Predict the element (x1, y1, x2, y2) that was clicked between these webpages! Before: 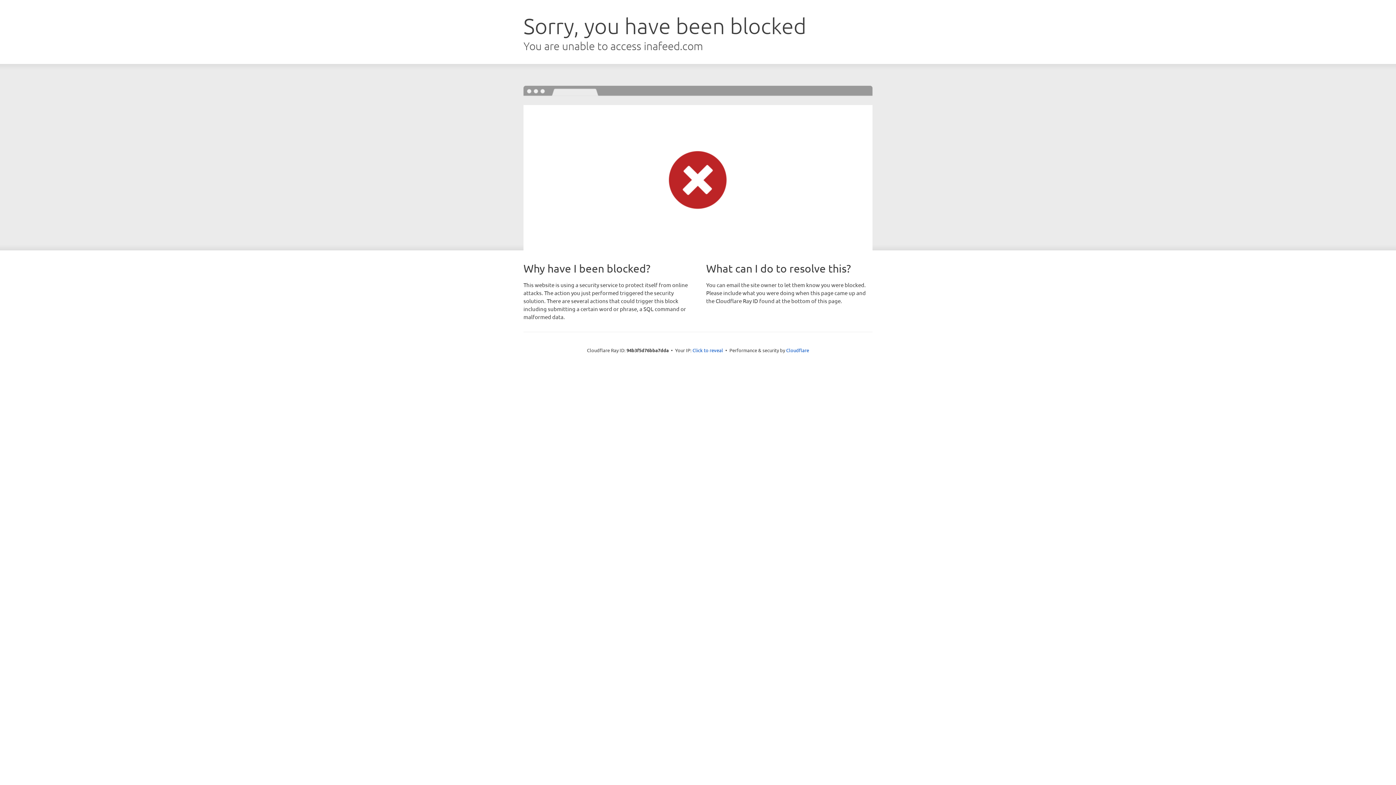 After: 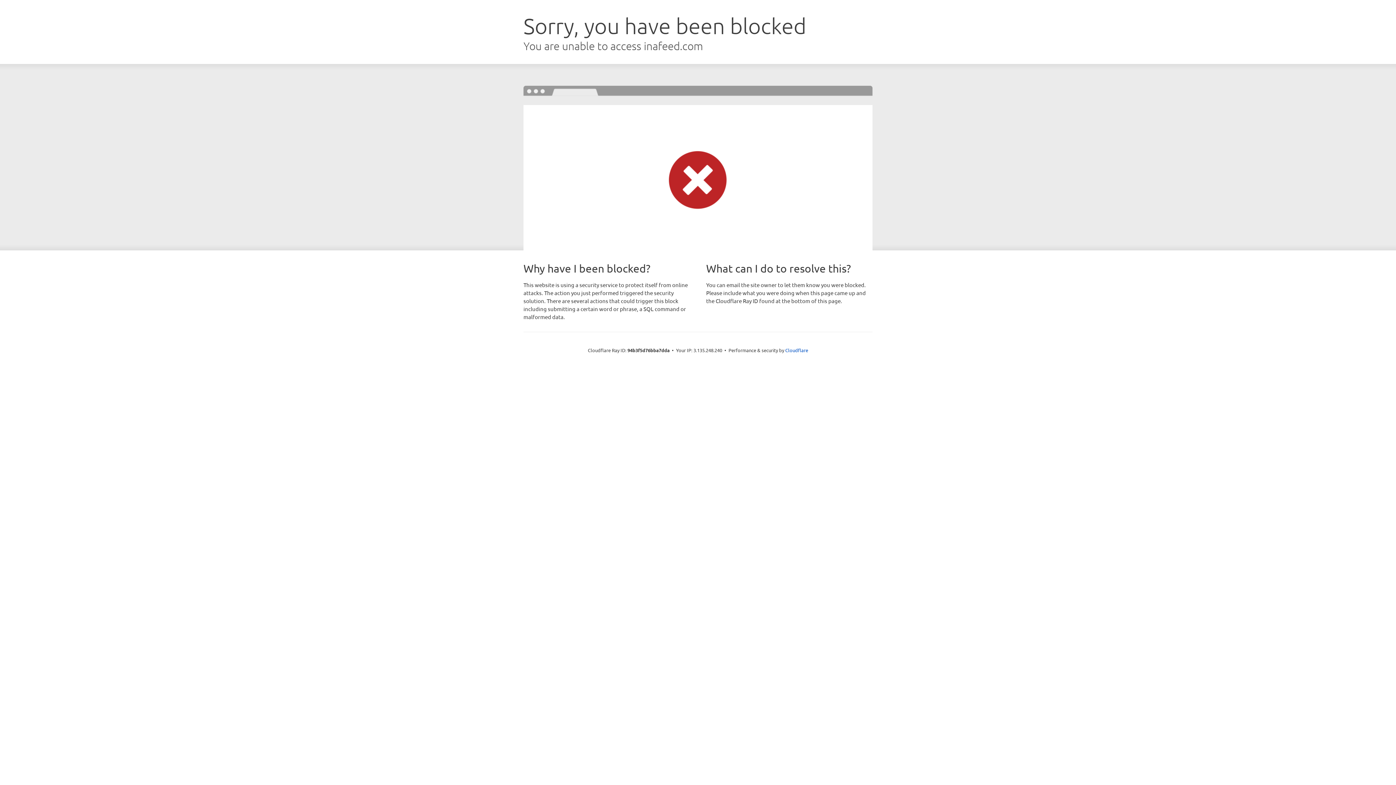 Action: bbox: (692, 346, 723, 353) label: Click to reveal